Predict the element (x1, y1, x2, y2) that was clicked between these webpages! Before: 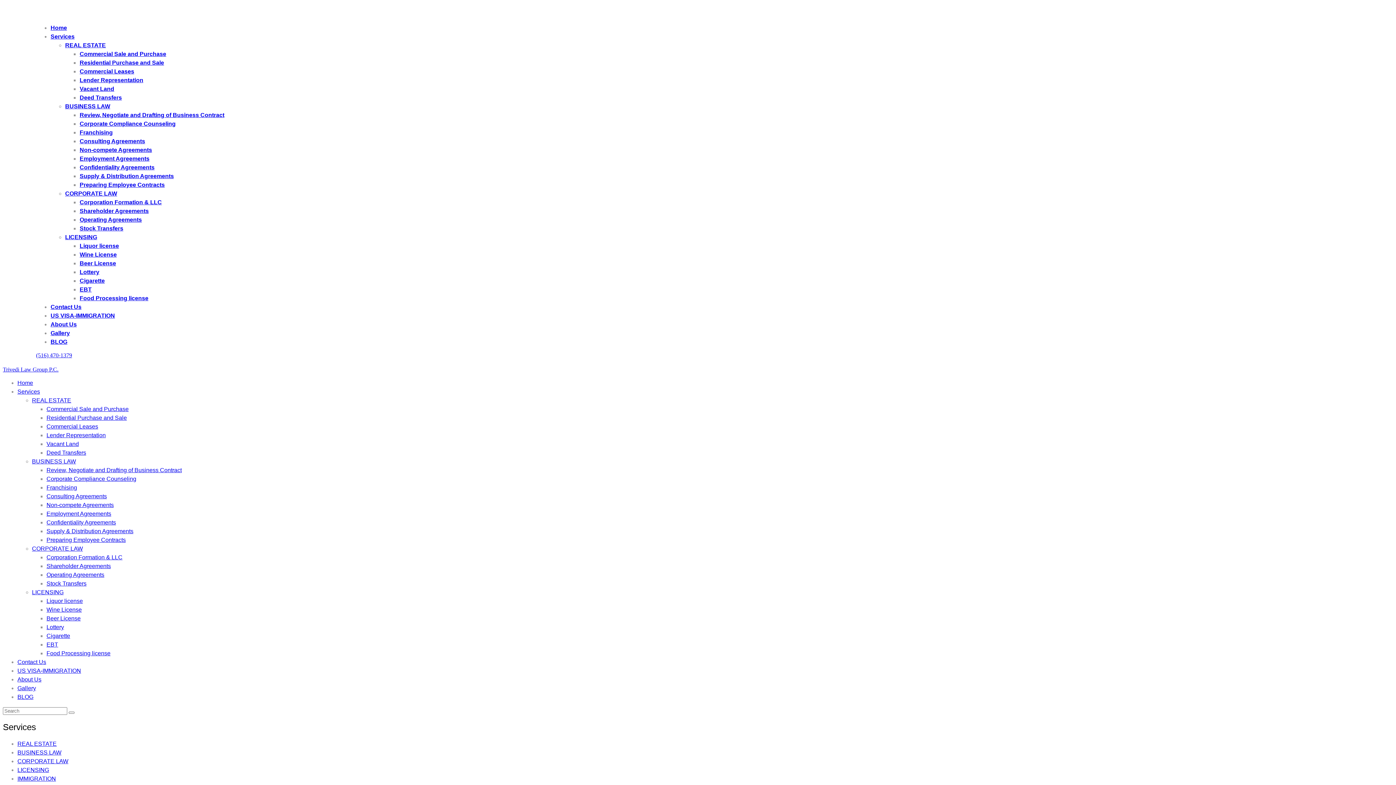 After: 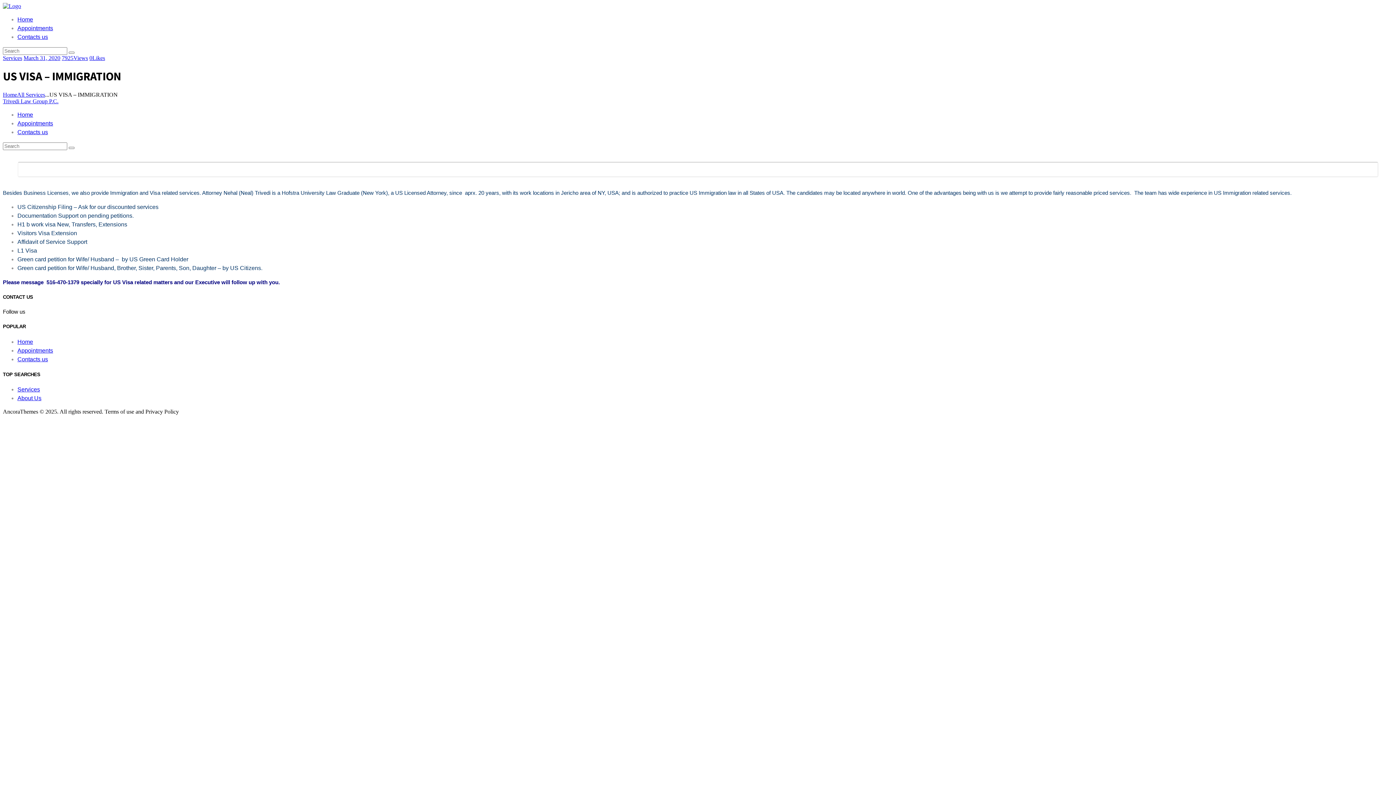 Action: bbox: (50, 312, 114, 319) label: US VISA-IMMIGRATION